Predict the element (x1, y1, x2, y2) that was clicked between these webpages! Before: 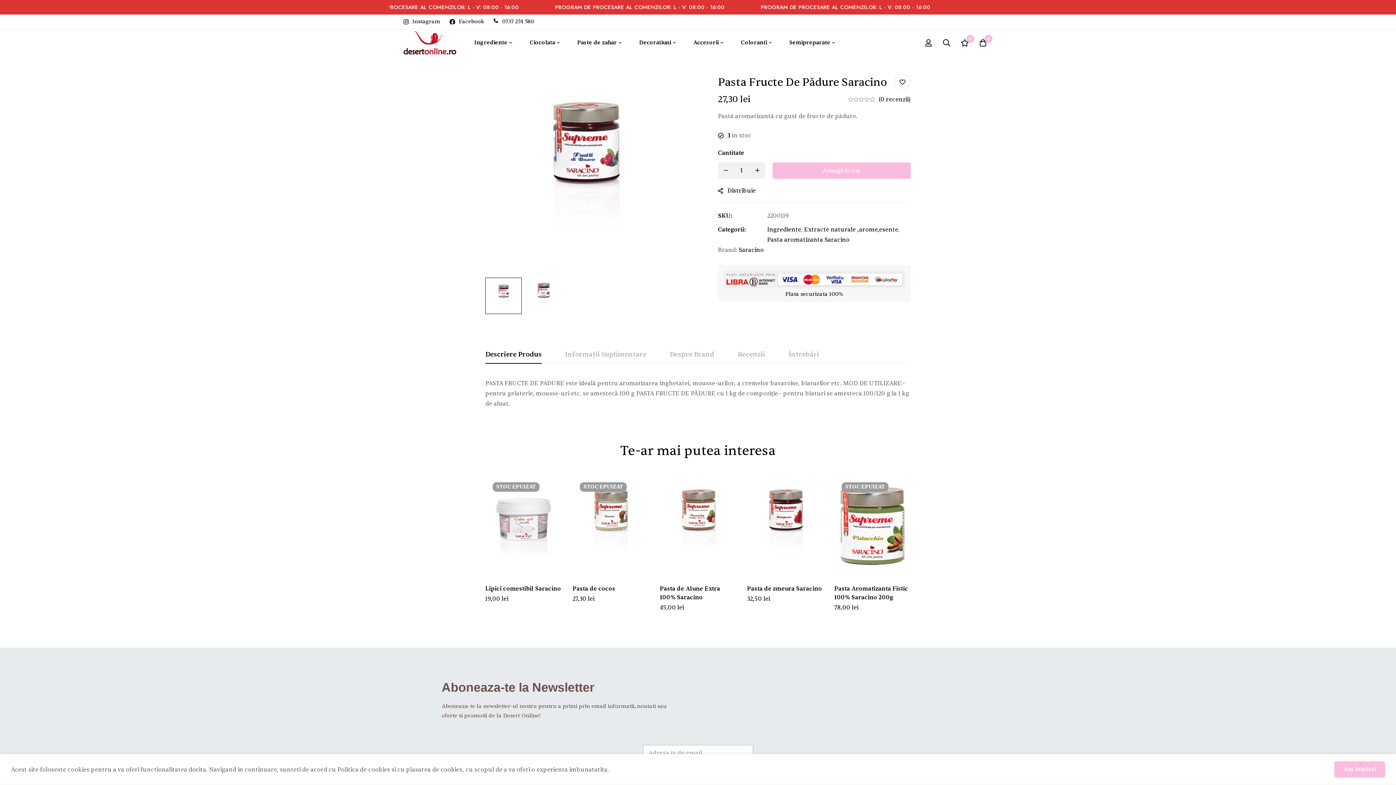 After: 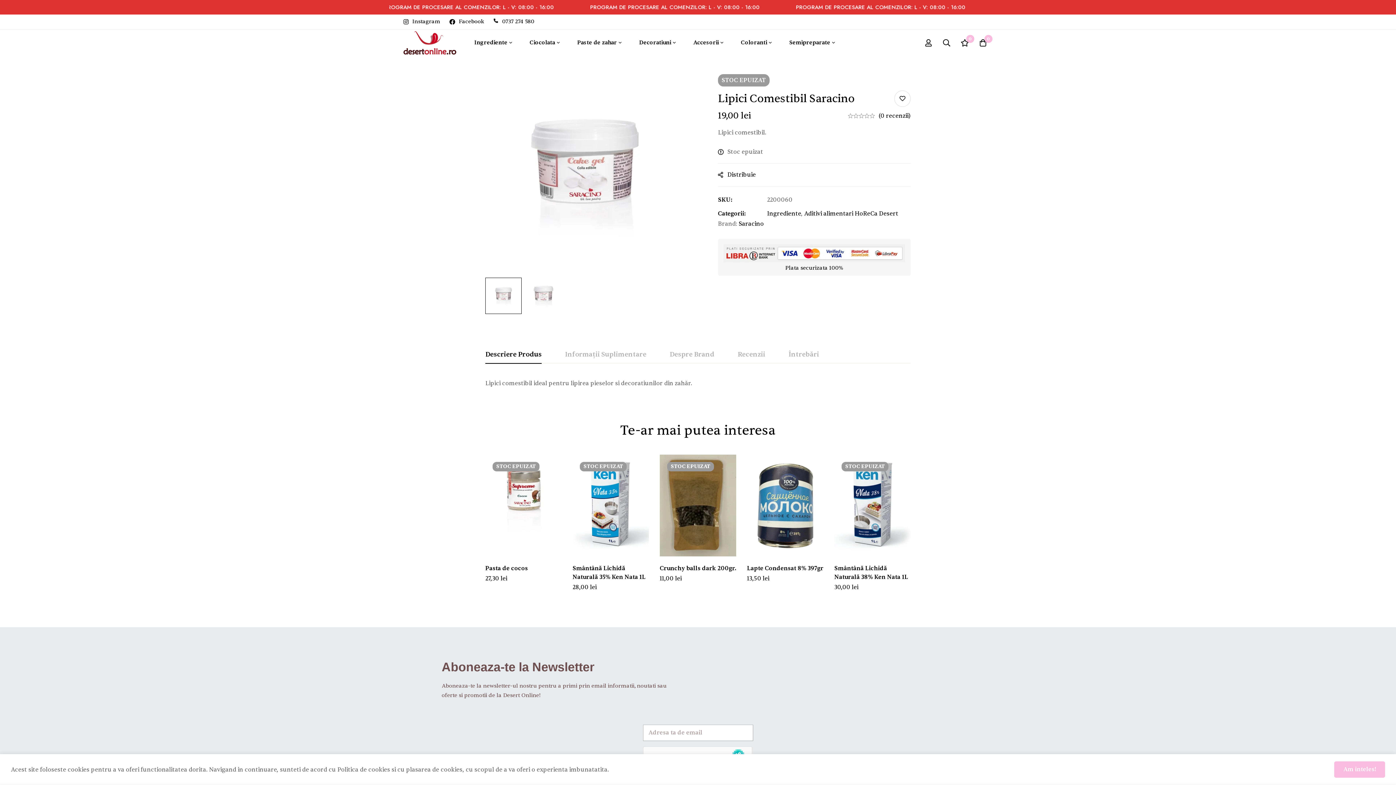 Action: bbox: (485, 475, 561, 576)